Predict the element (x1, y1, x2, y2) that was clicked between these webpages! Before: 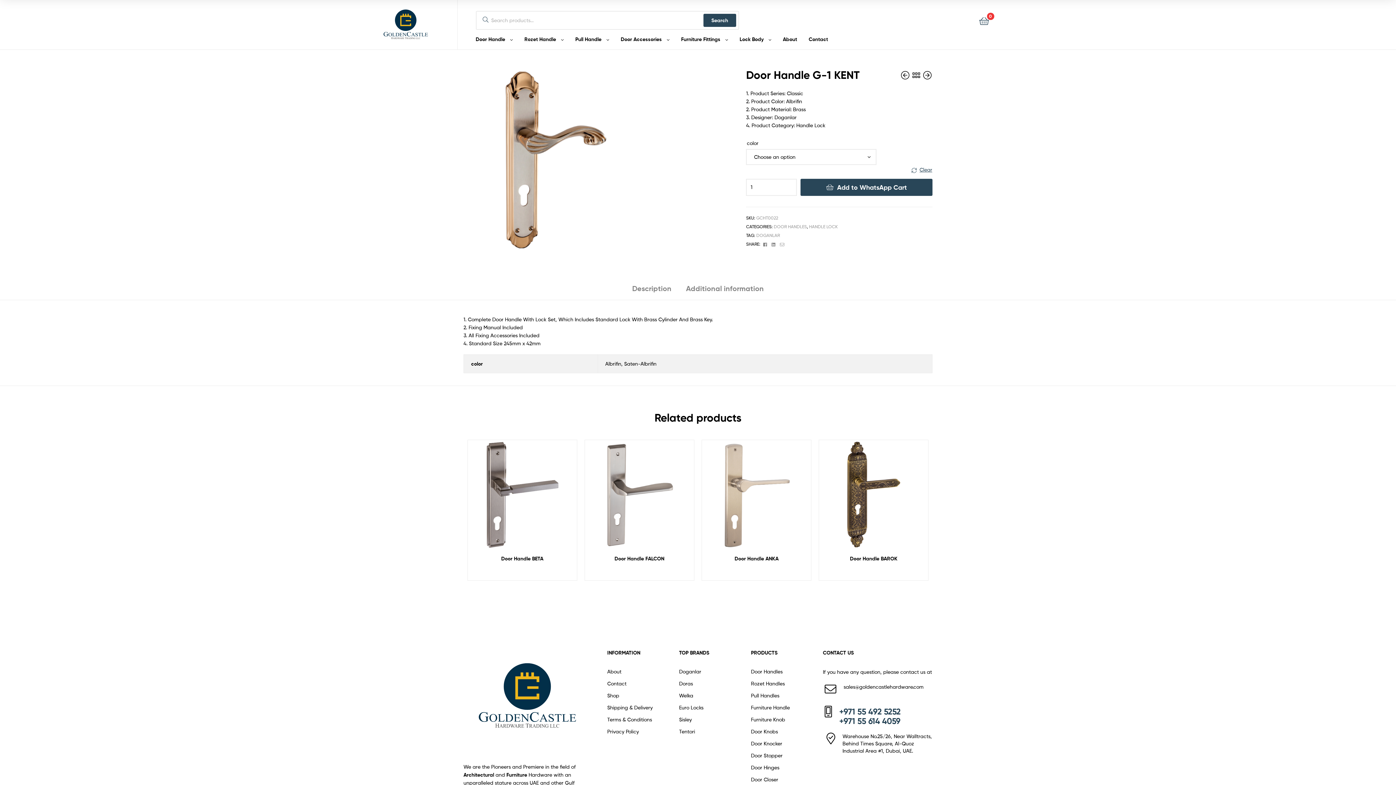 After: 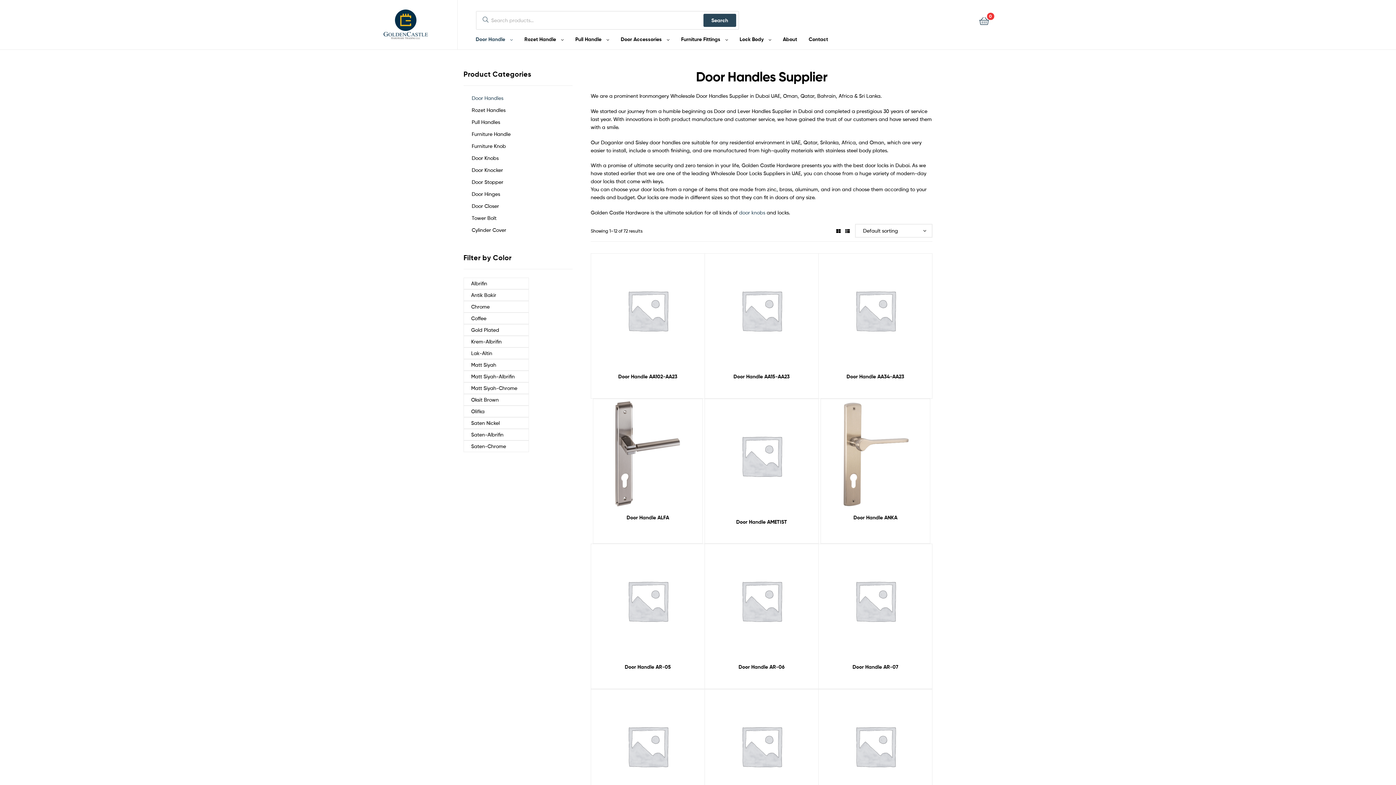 Action: bbox: (470, 29, 518, 49) label: Door Handle